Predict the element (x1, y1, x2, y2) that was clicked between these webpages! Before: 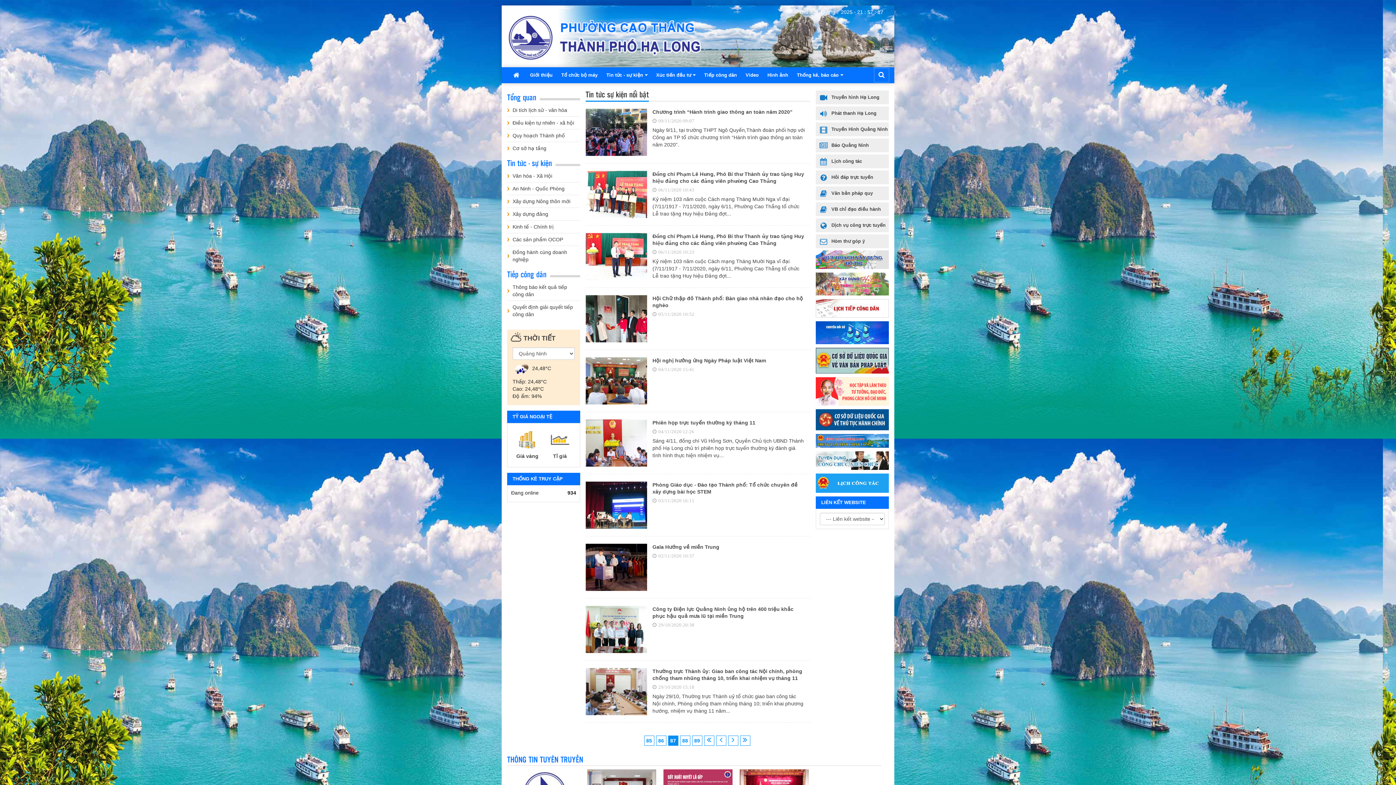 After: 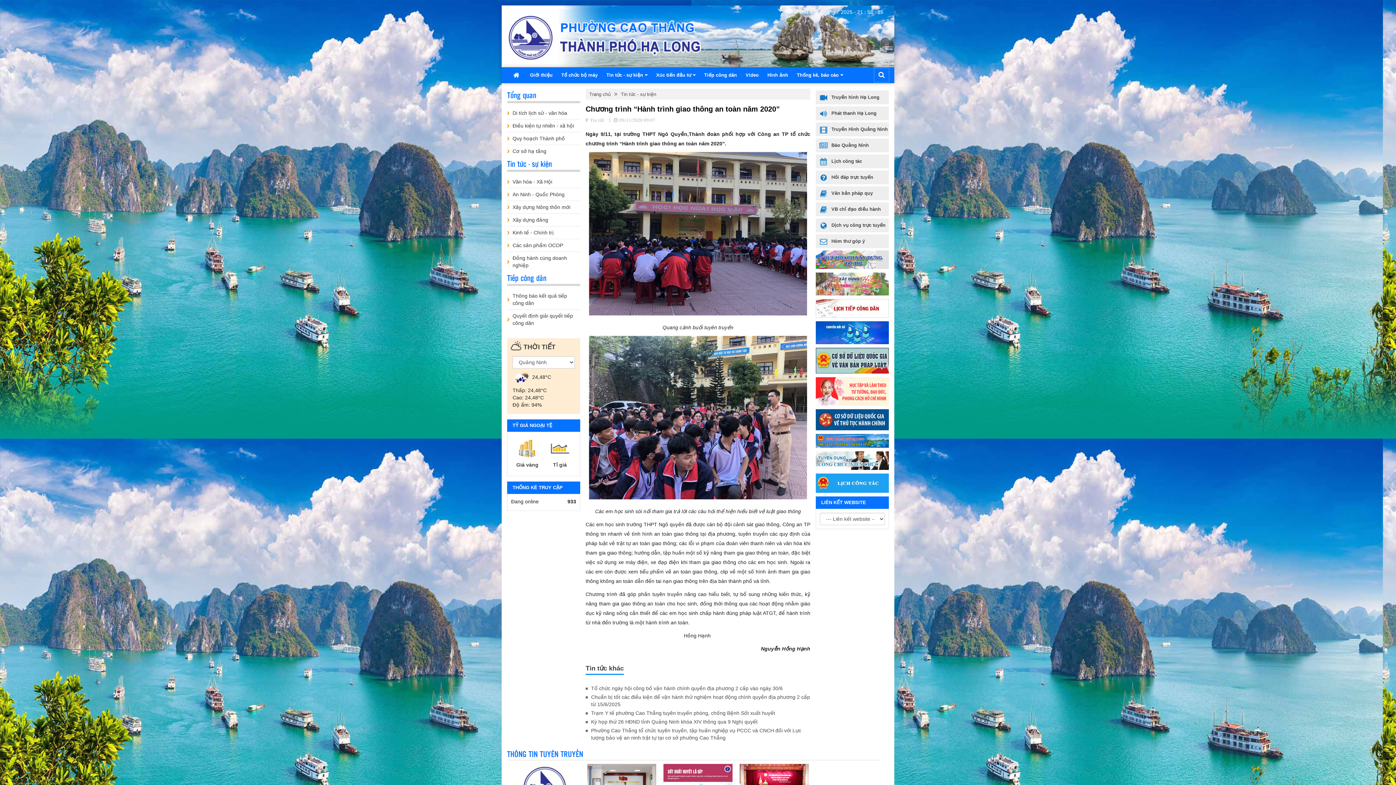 Action: bbox: (585, 128, 647, 134)